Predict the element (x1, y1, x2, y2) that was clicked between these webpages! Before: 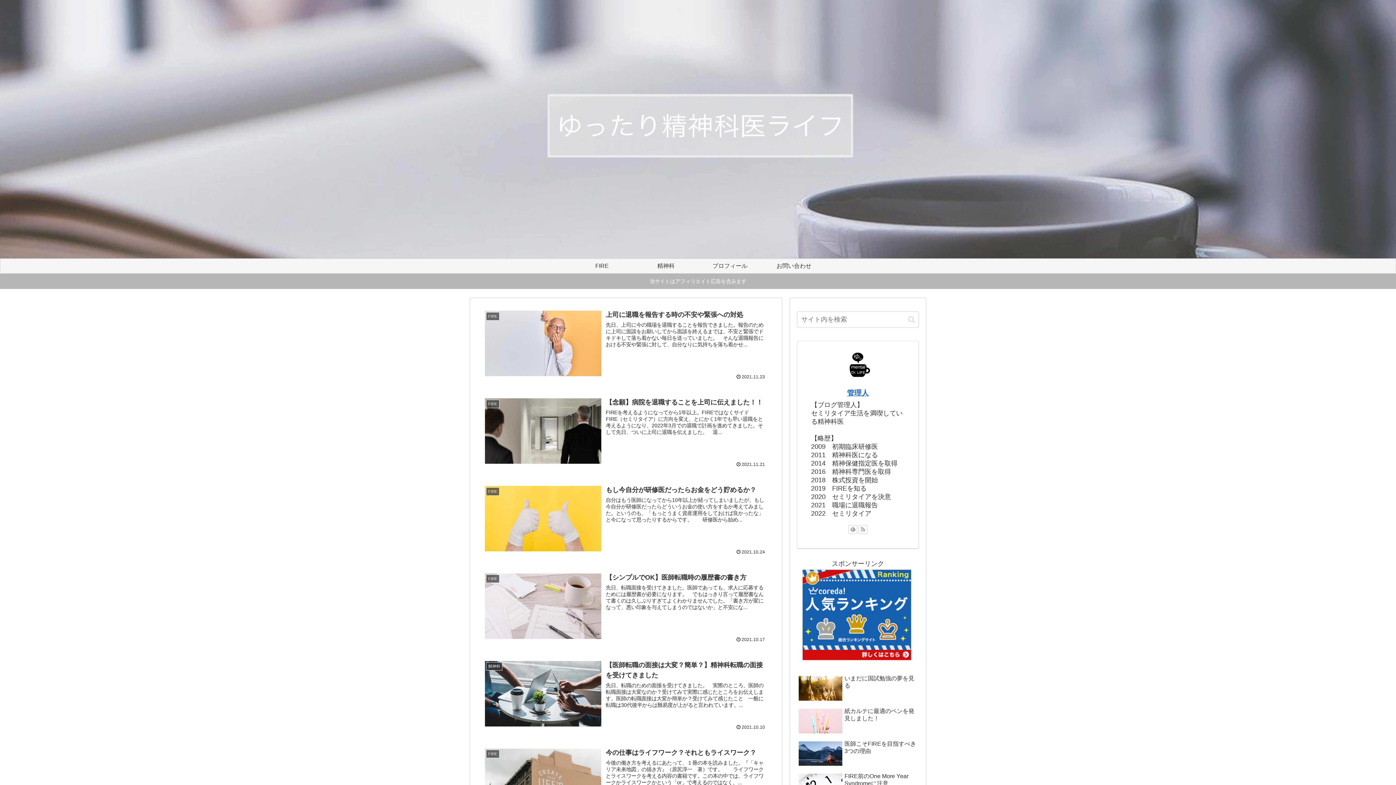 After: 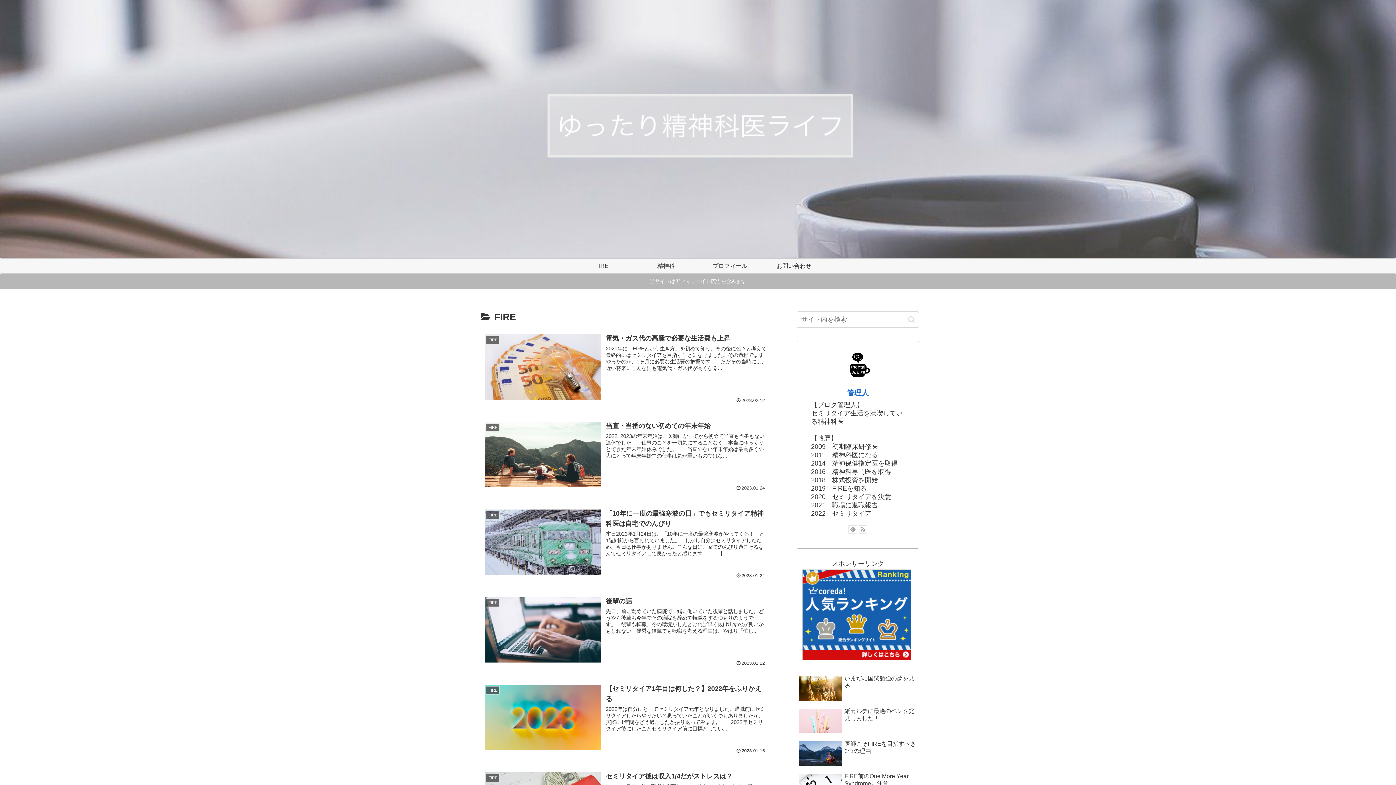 Action: bbox: (570, 258, 634, 273) label: FIRE